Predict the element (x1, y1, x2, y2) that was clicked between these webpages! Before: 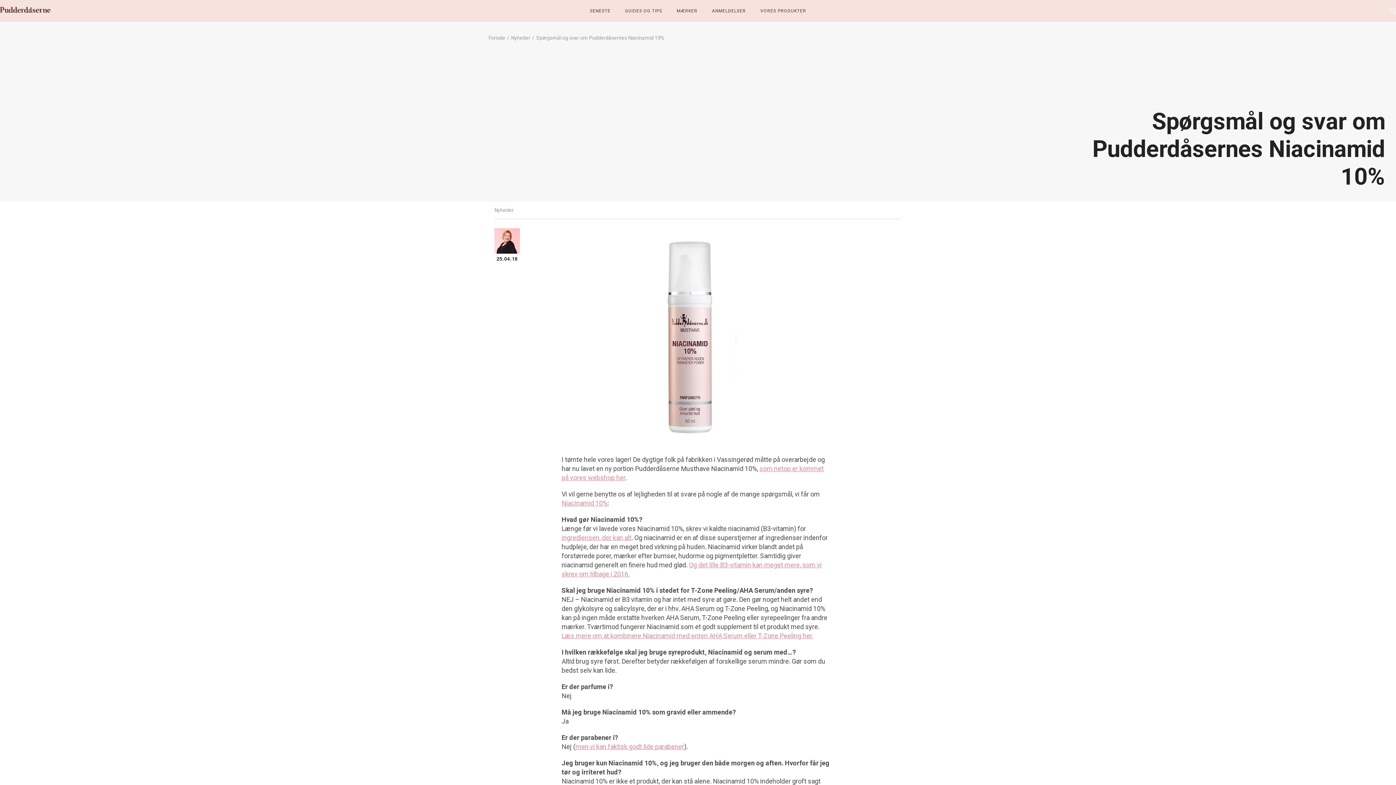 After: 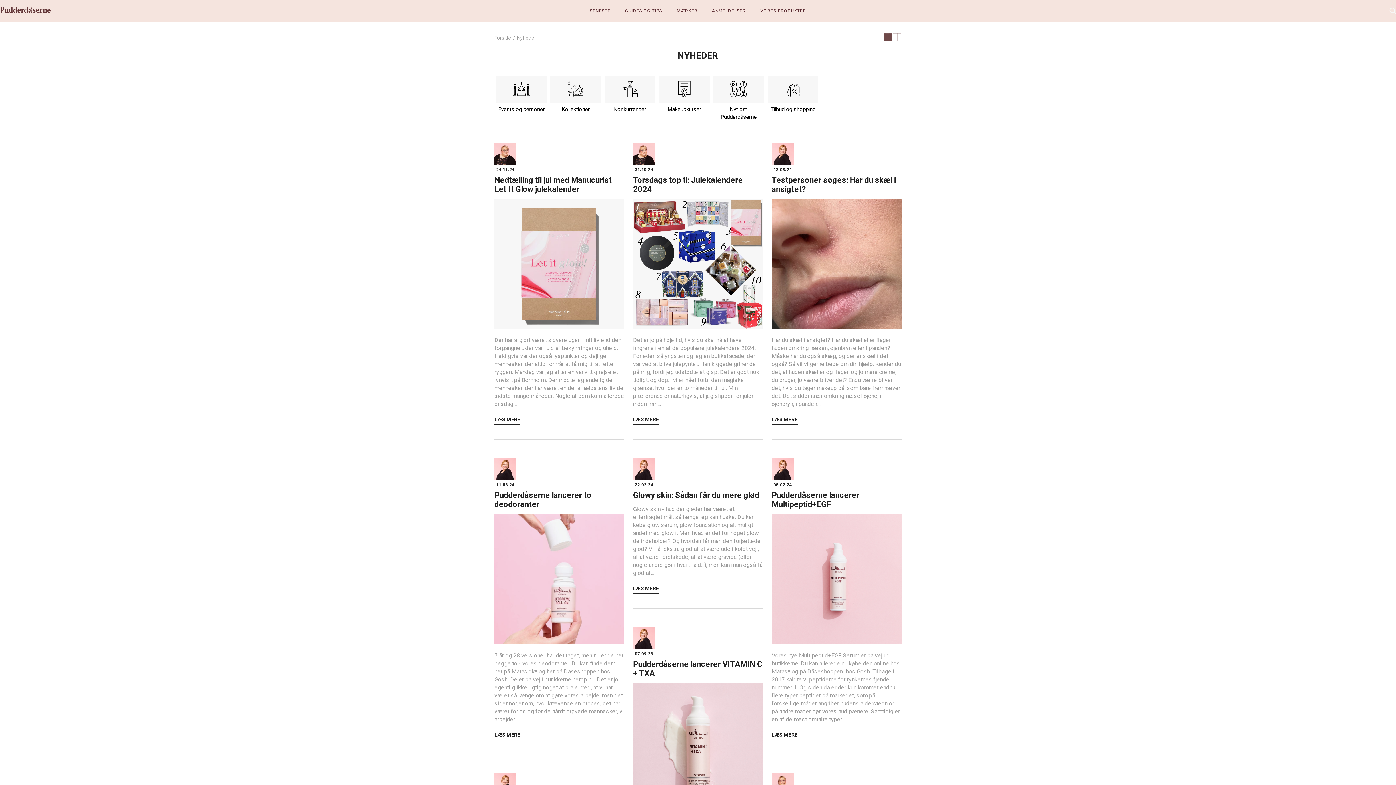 Action: bbox: (494, 206, 513, 213) label: Nyheder